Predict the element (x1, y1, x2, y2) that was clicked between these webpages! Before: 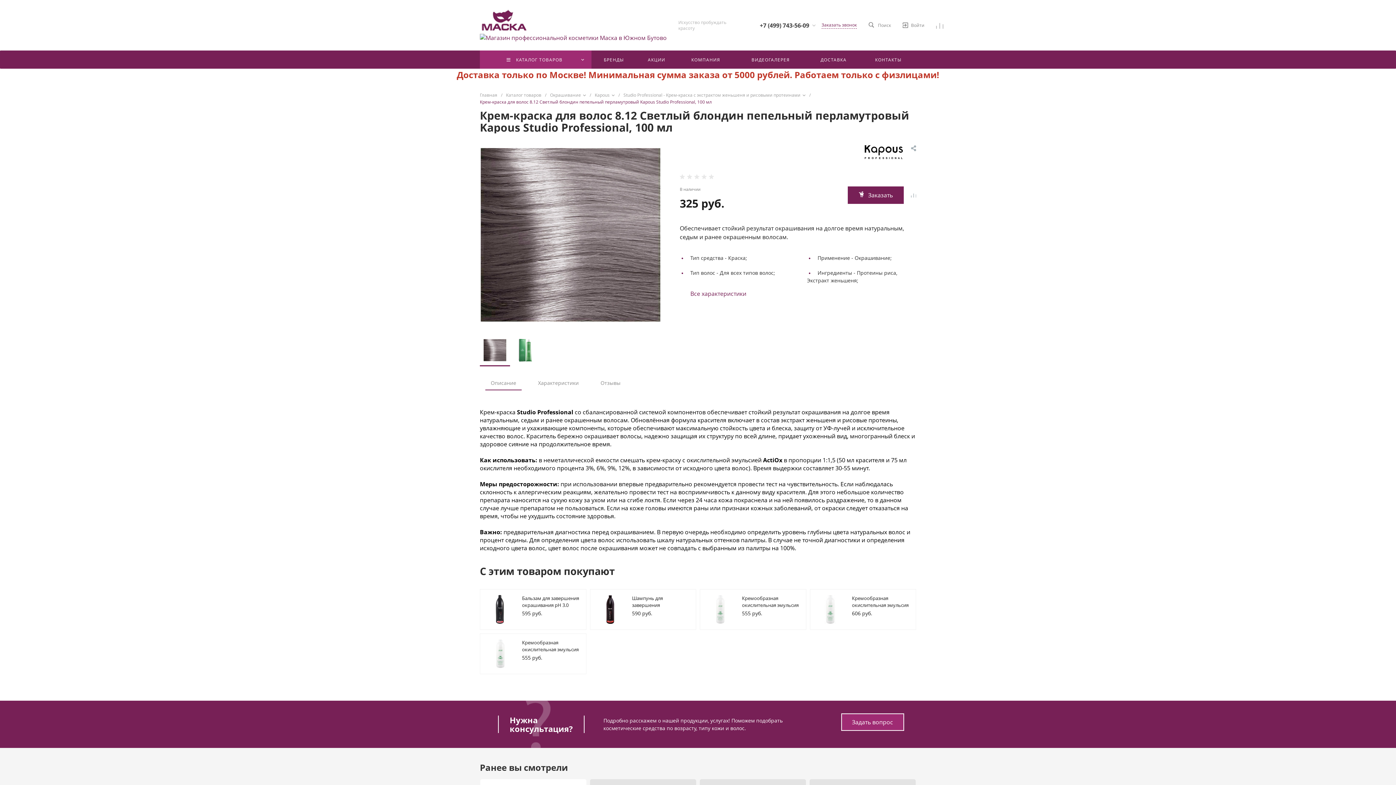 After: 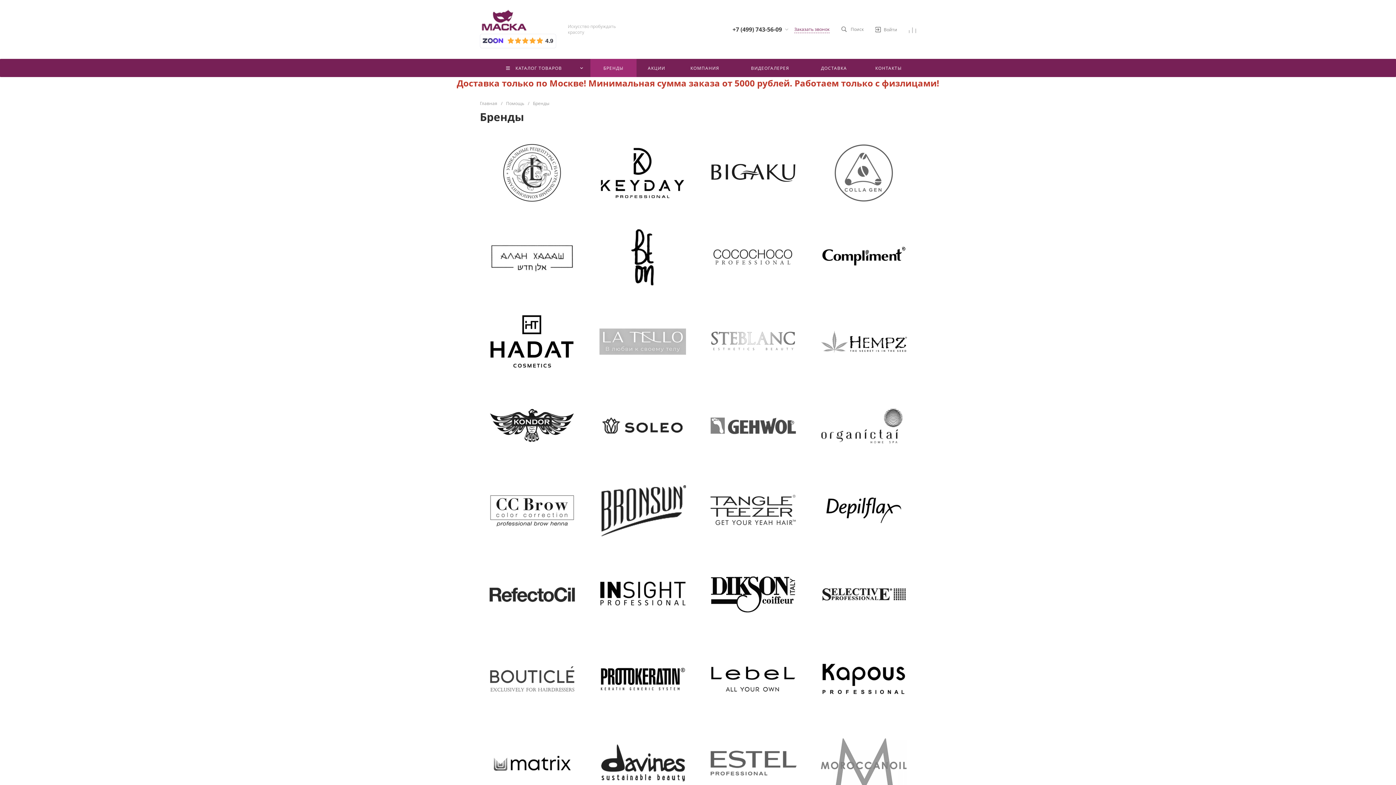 Action: bbox: (591, 50, 636, 68) label: БРЕНДЫ